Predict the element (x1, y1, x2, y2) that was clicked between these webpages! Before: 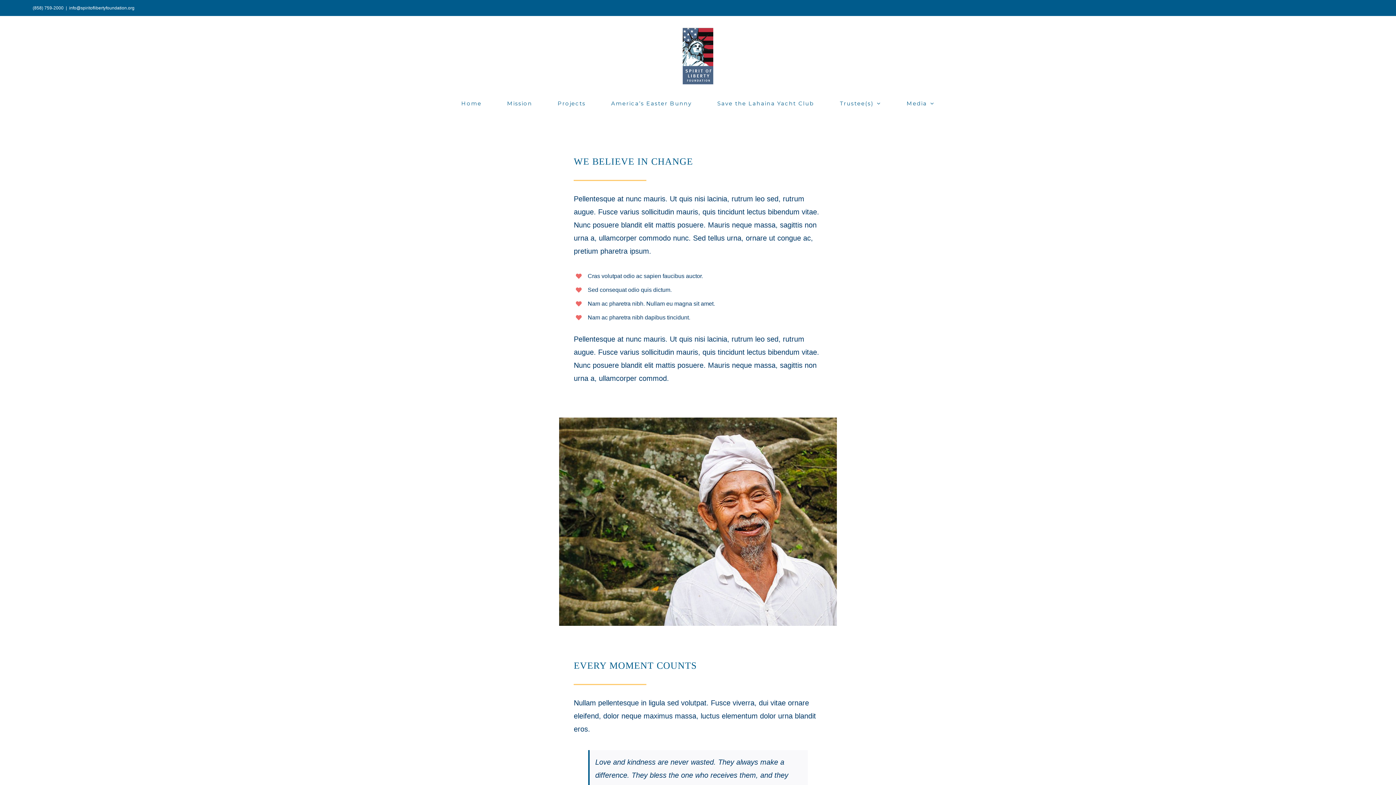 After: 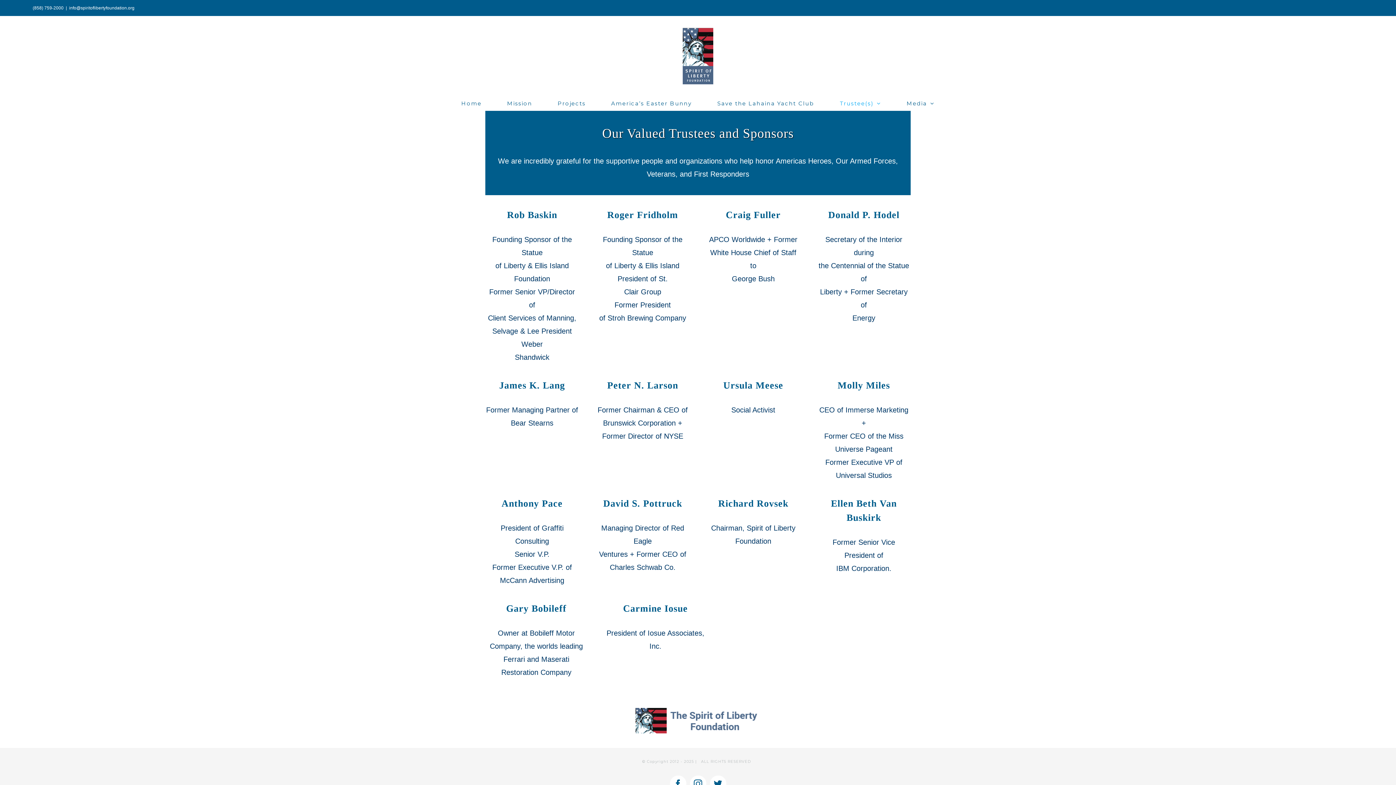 Action: bbox: (840, 96, 881, 110) label: Trustee(s)